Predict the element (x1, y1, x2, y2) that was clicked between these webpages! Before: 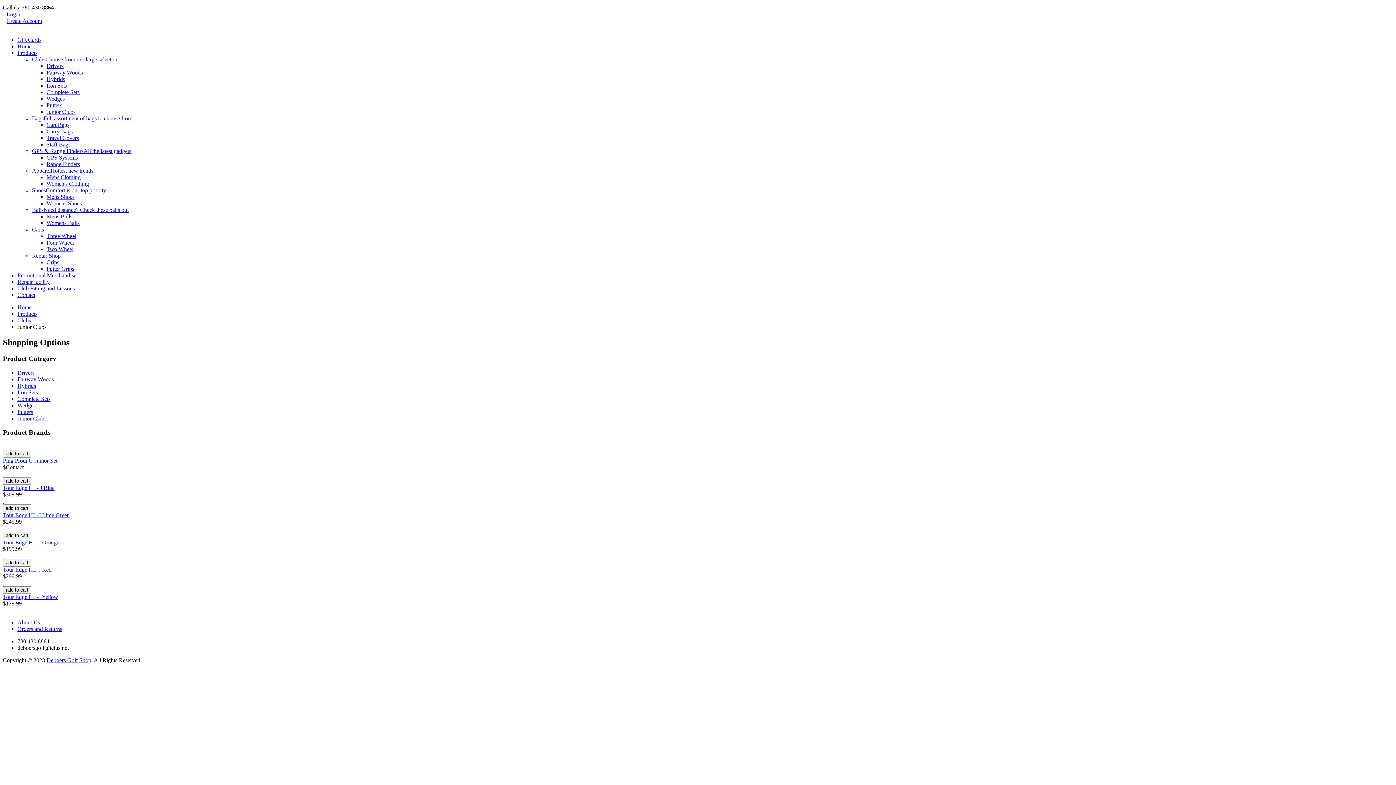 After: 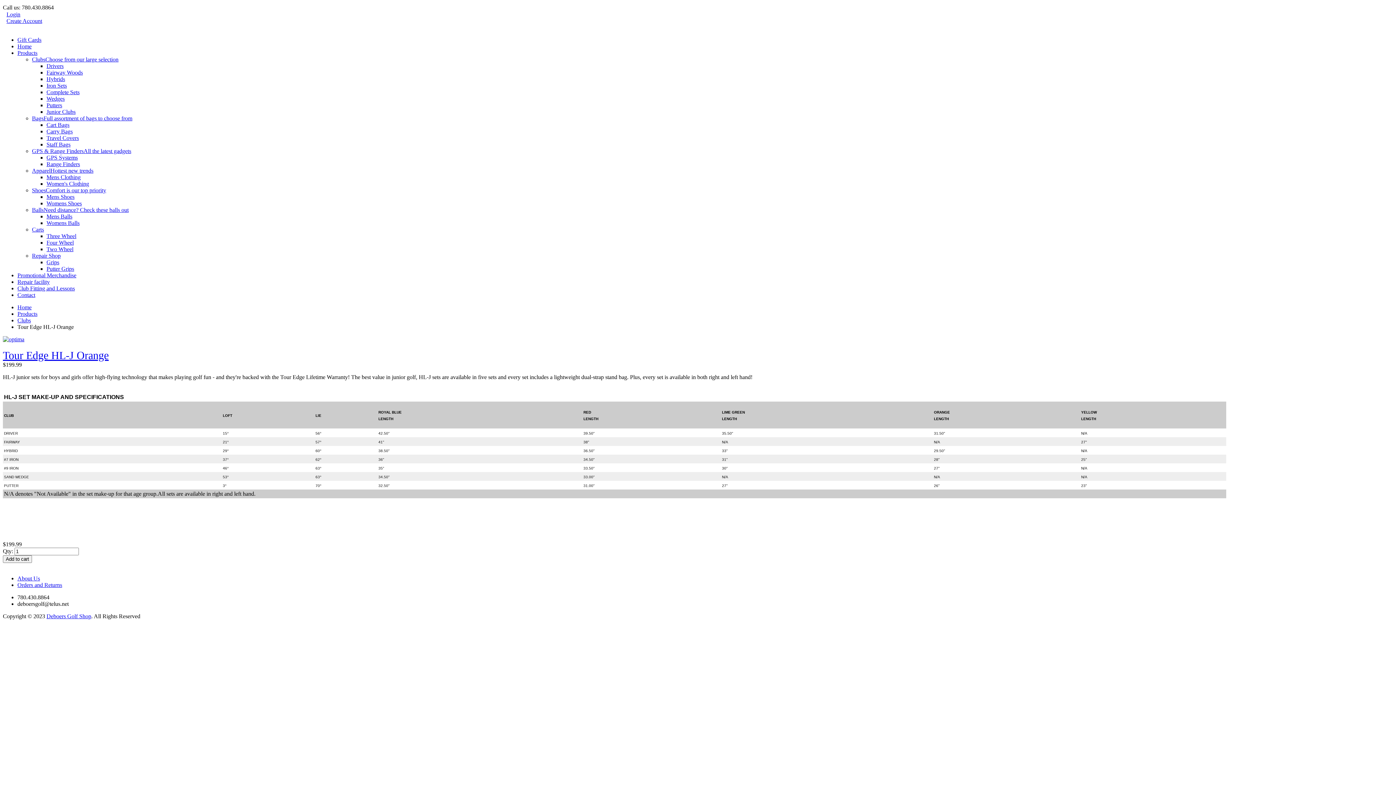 Action: bbox: (2, 525, 4, 531) label:  